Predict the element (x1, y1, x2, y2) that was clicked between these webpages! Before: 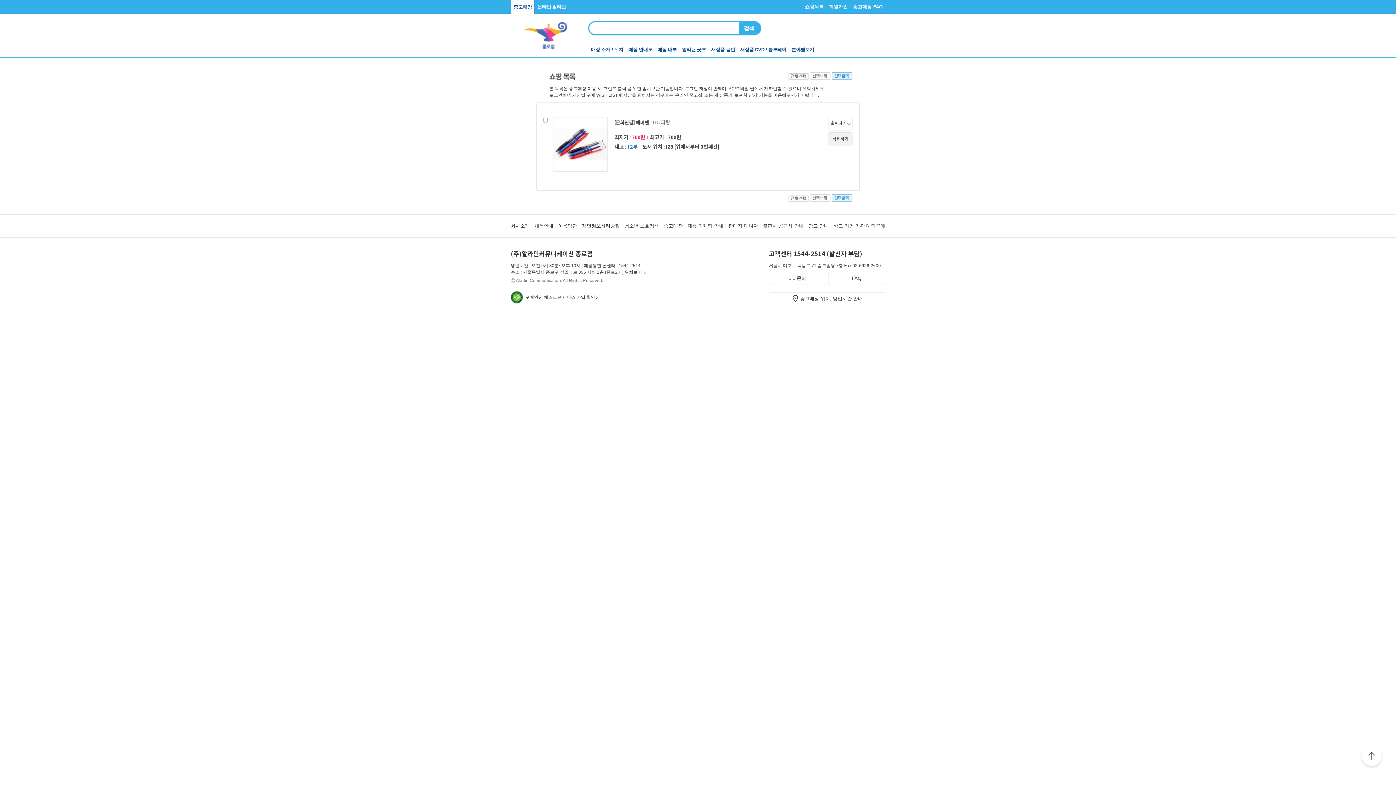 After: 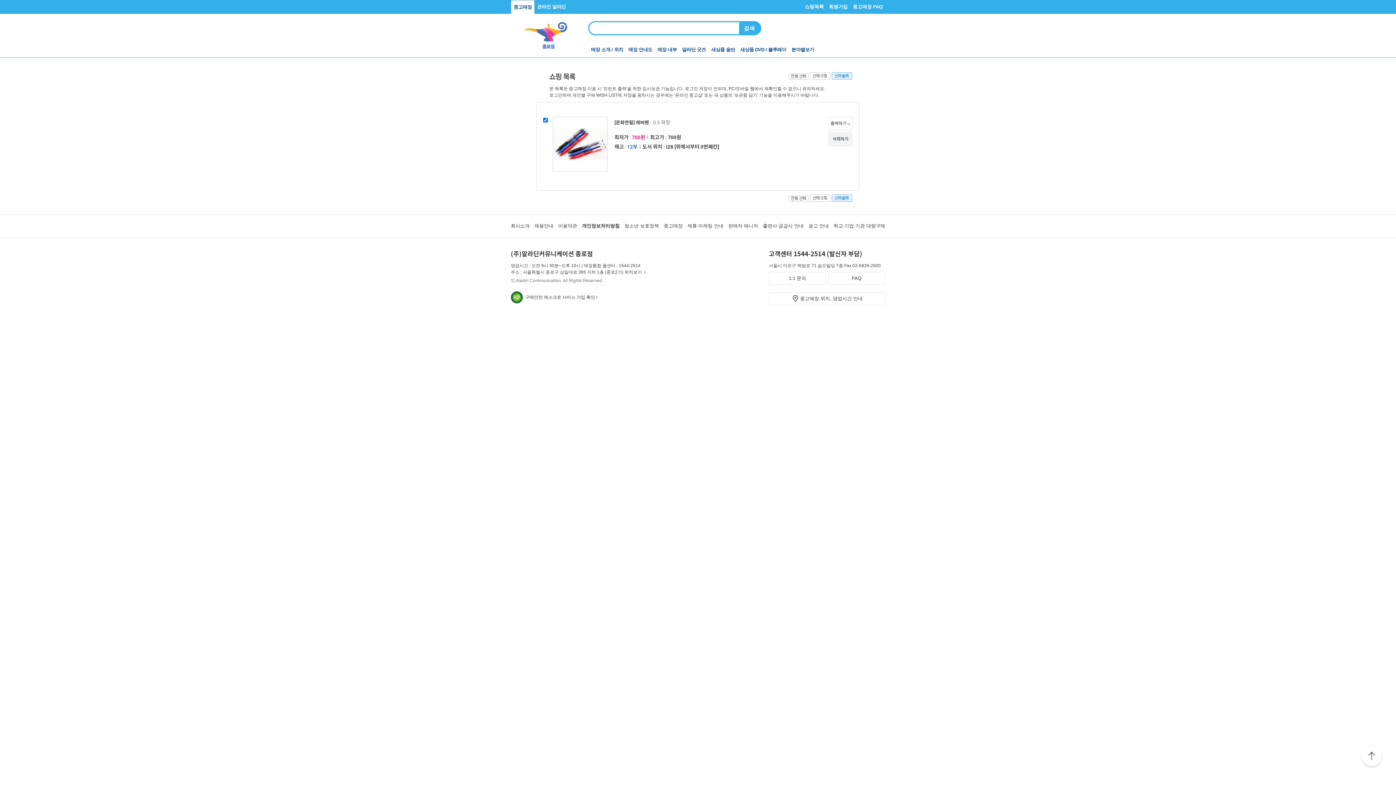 Action: bbox: (788, 198, 809, 203)